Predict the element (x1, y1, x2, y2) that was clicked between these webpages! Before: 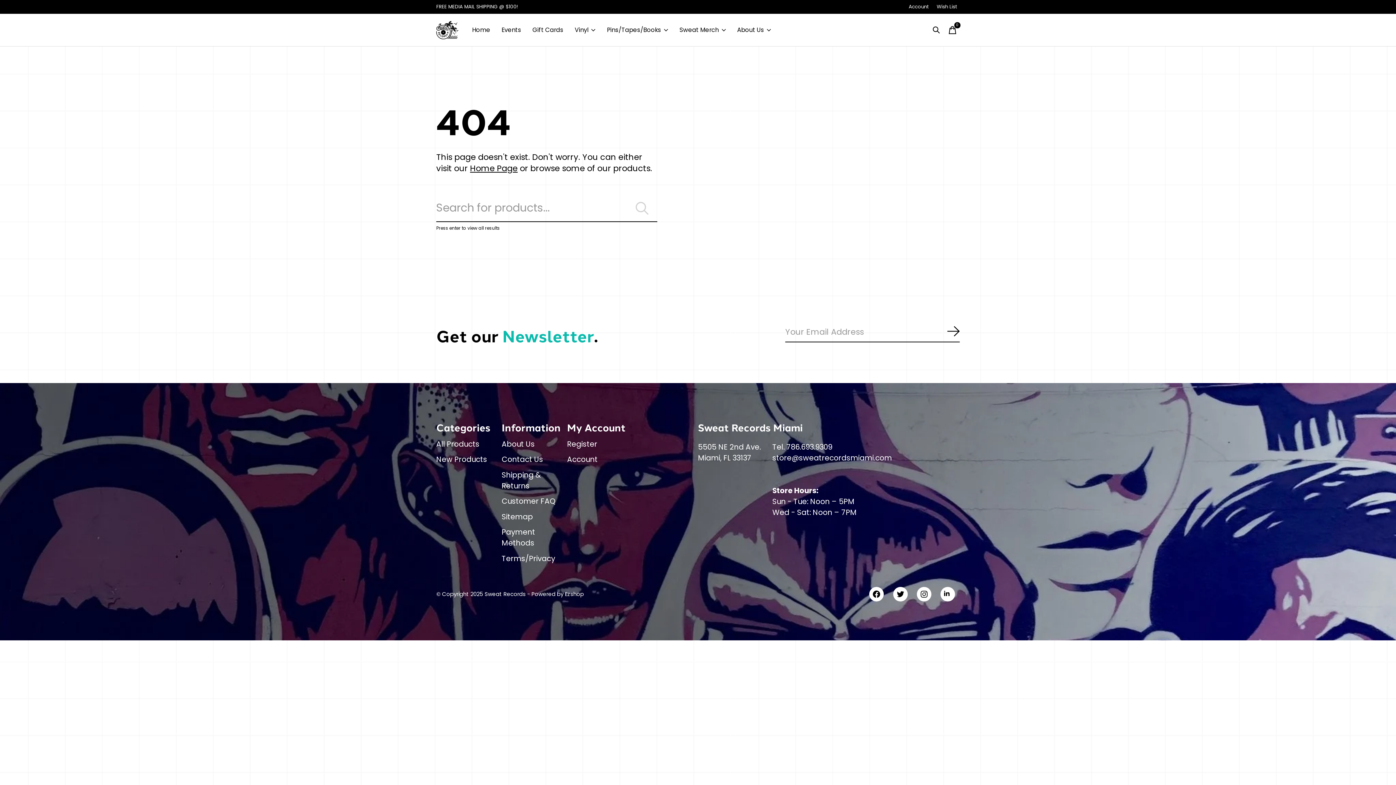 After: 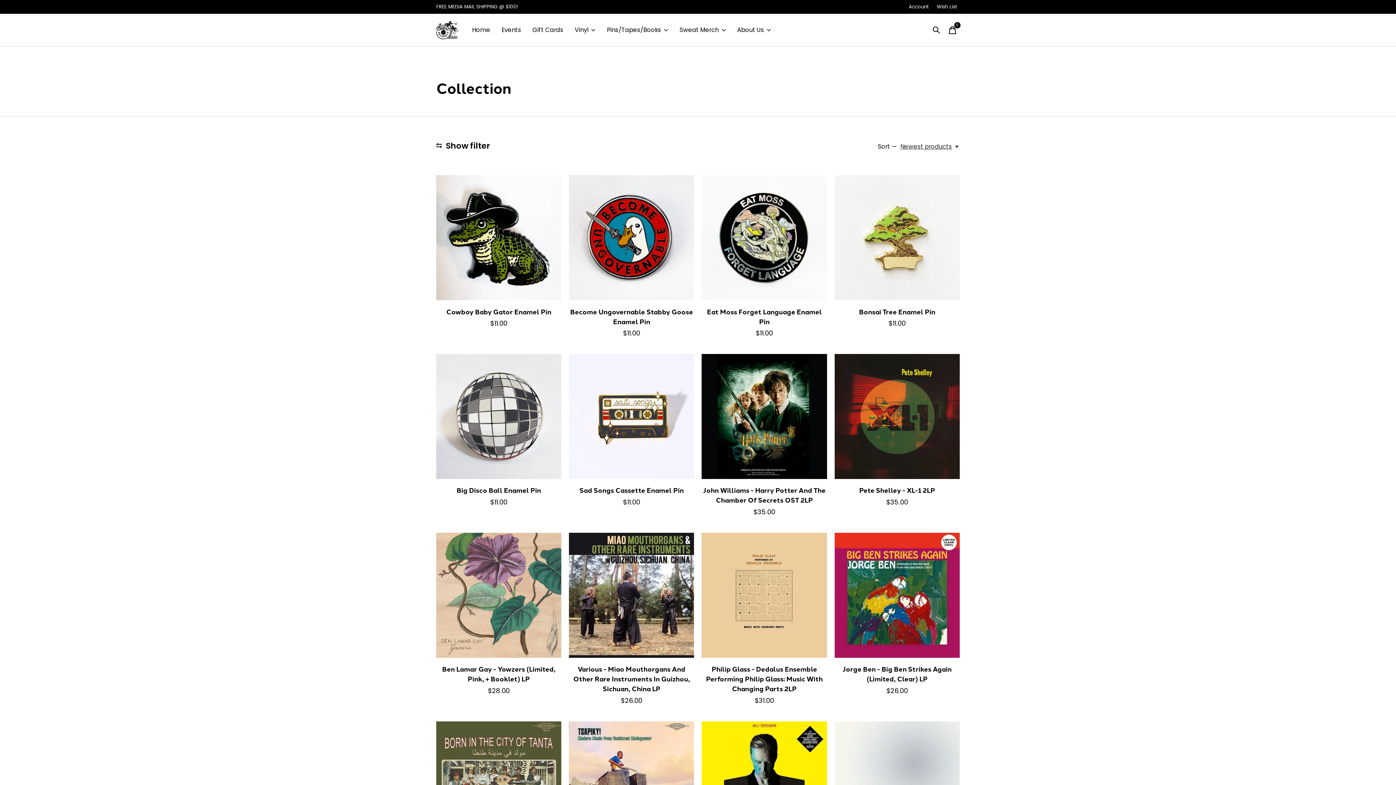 Action: label: New Products bbox: (436, 454, 487, 464)